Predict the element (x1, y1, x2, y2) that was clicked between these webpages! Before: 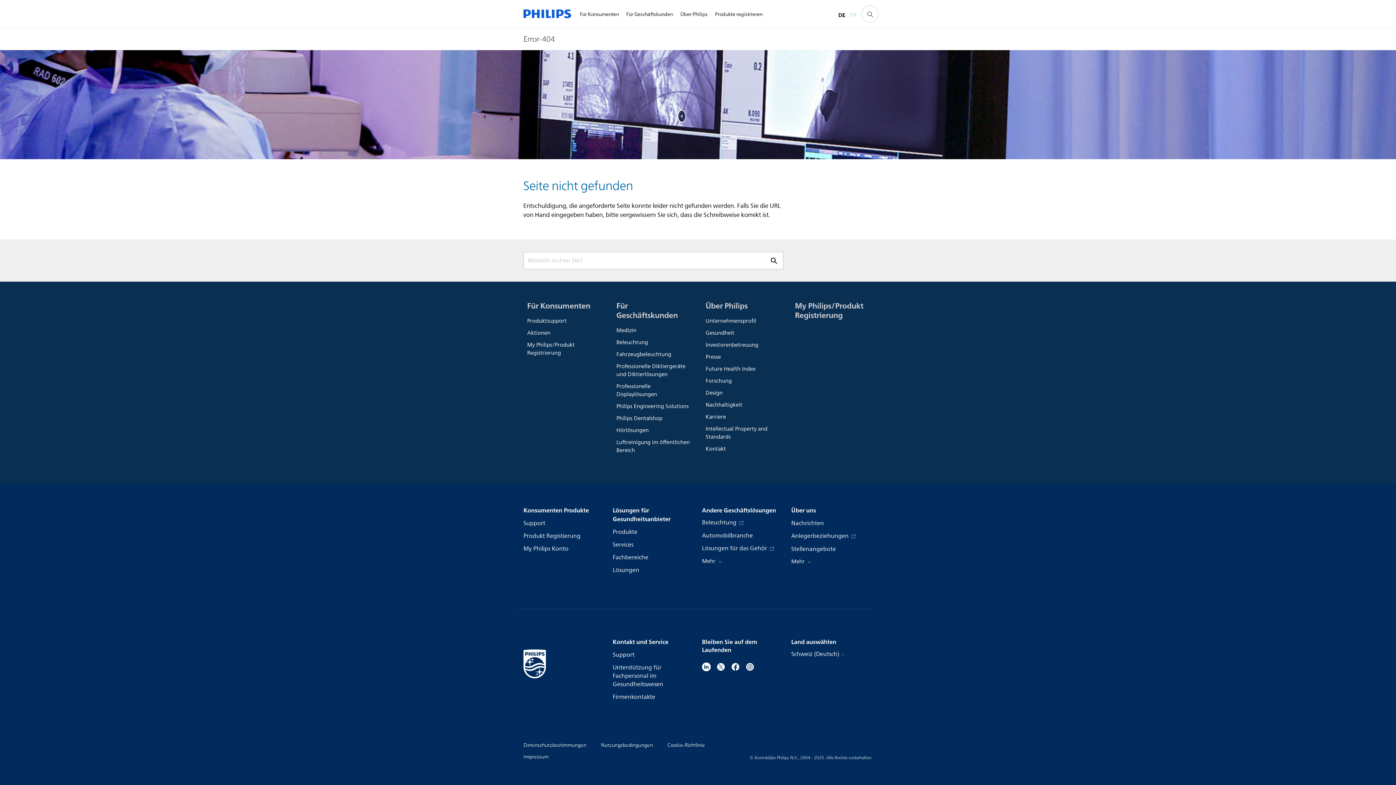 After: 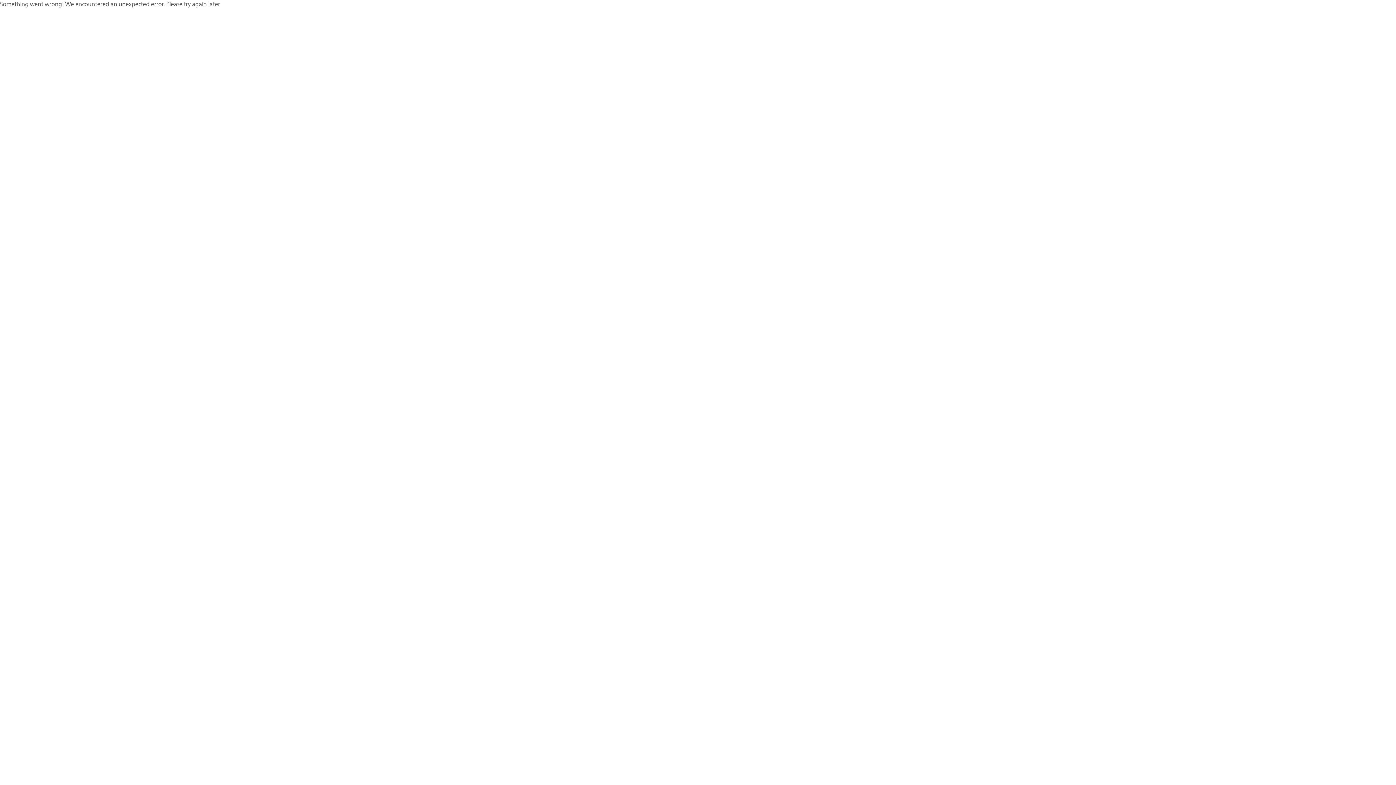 Action: bbox: (612, 541, 633, 549) label: Services